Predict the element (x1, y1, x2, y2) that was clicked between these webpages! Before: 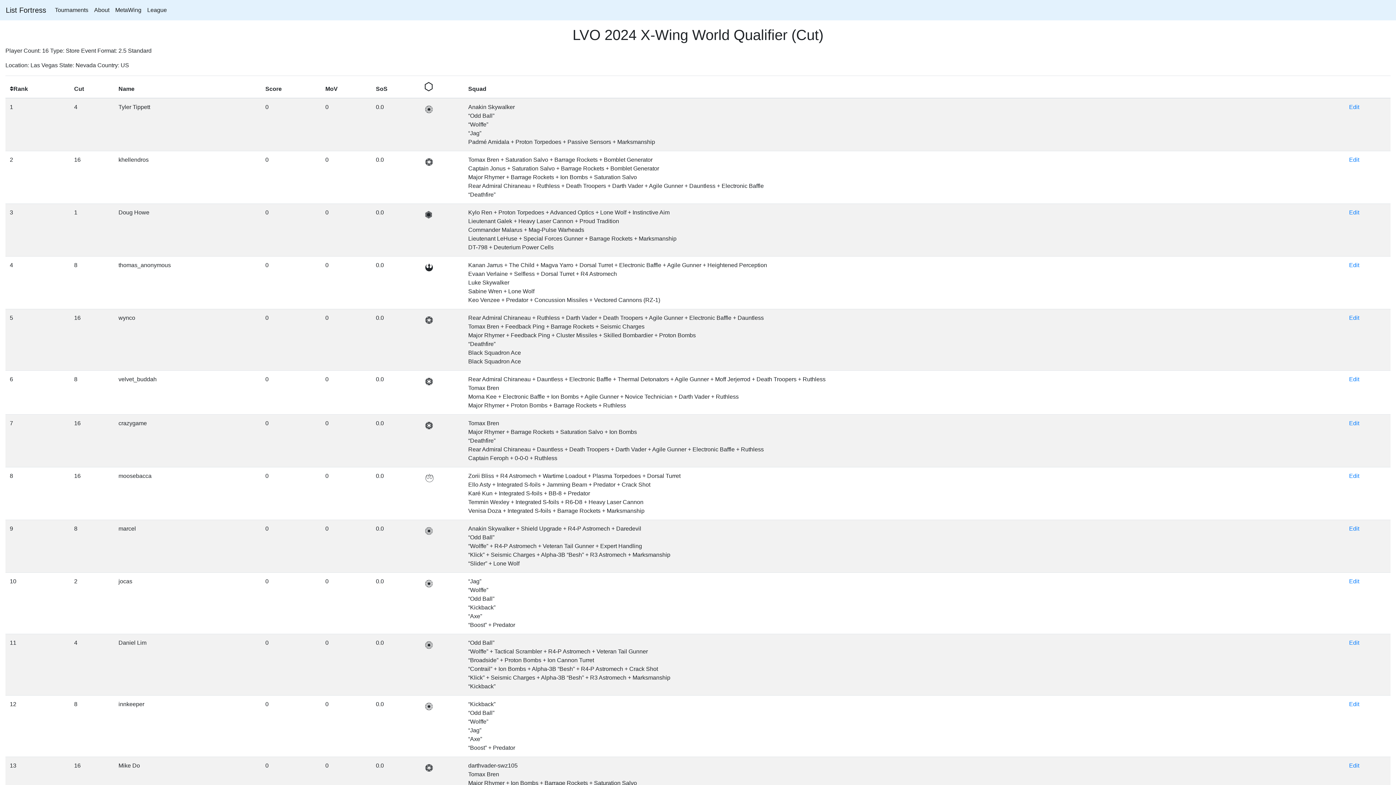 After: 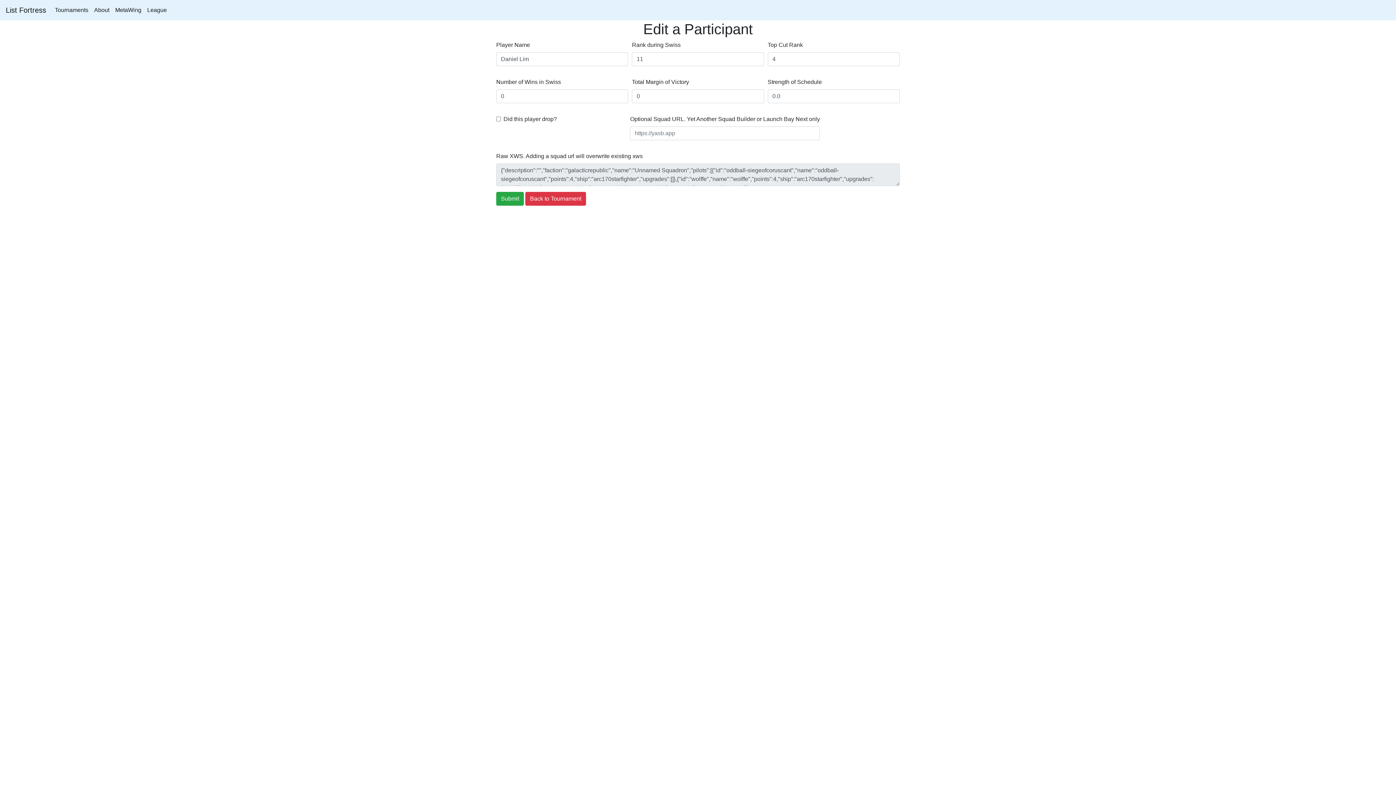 Action: label: Edit bbox: (1349, 640, 1359, 646)